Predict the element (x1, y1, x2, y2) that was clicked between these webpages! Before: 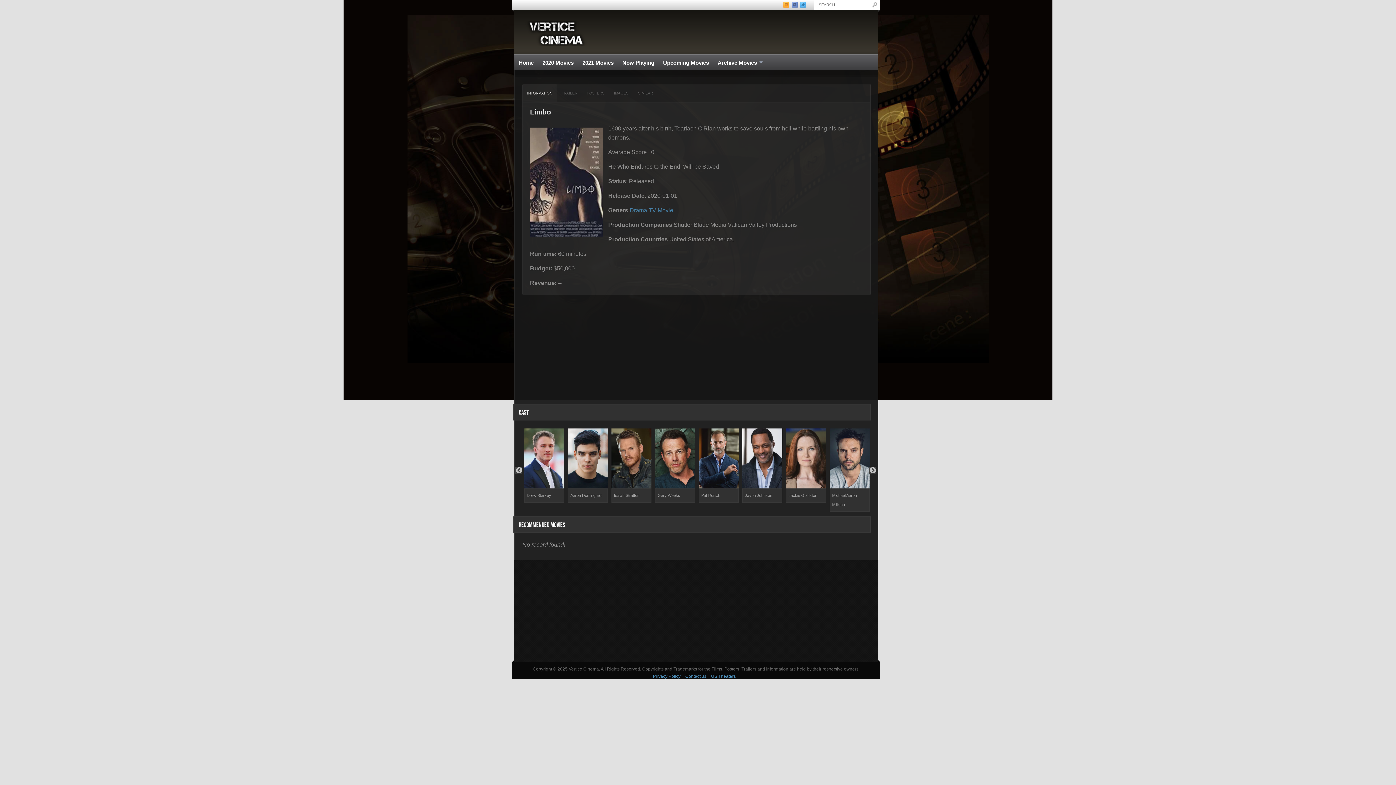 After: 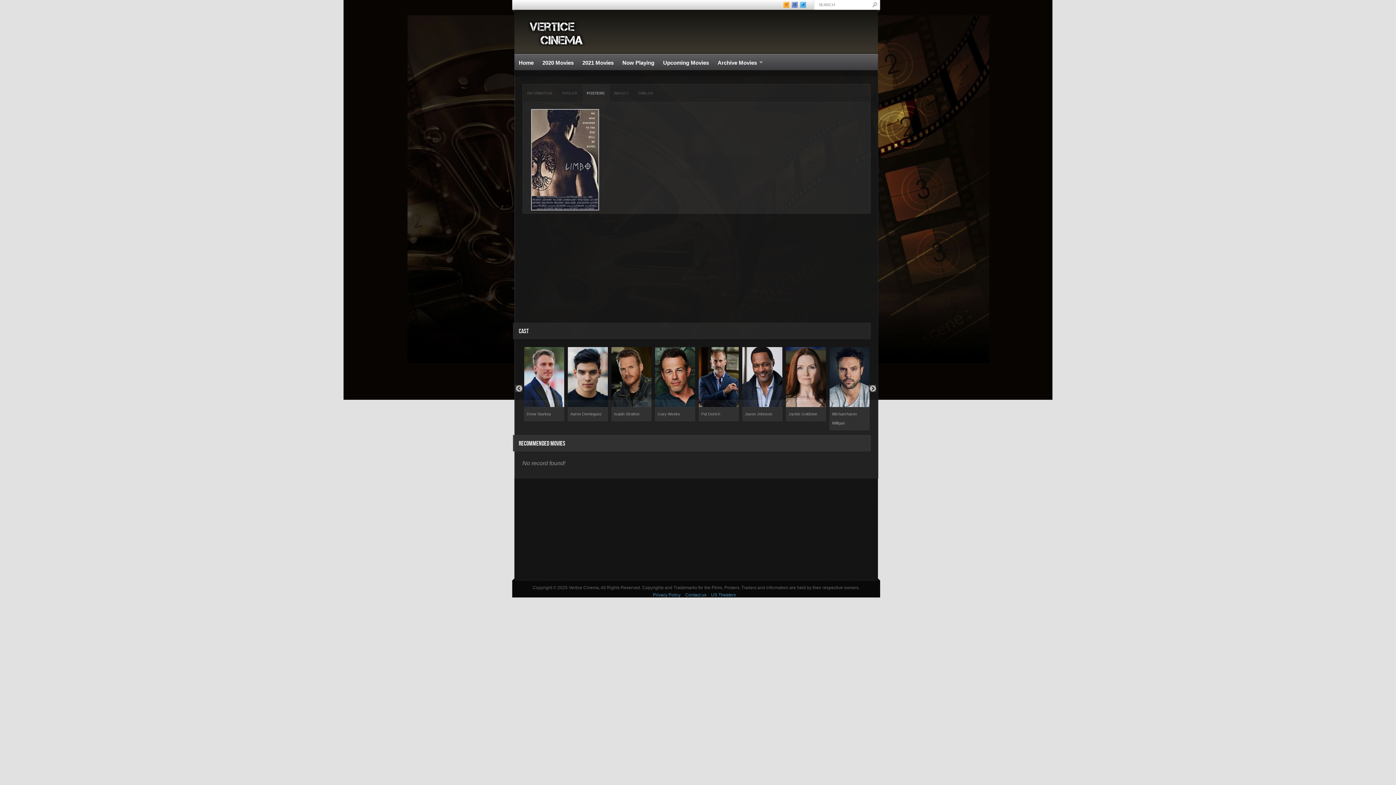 Action: label: POSTERS bbox: (582, 84, 609, 102)